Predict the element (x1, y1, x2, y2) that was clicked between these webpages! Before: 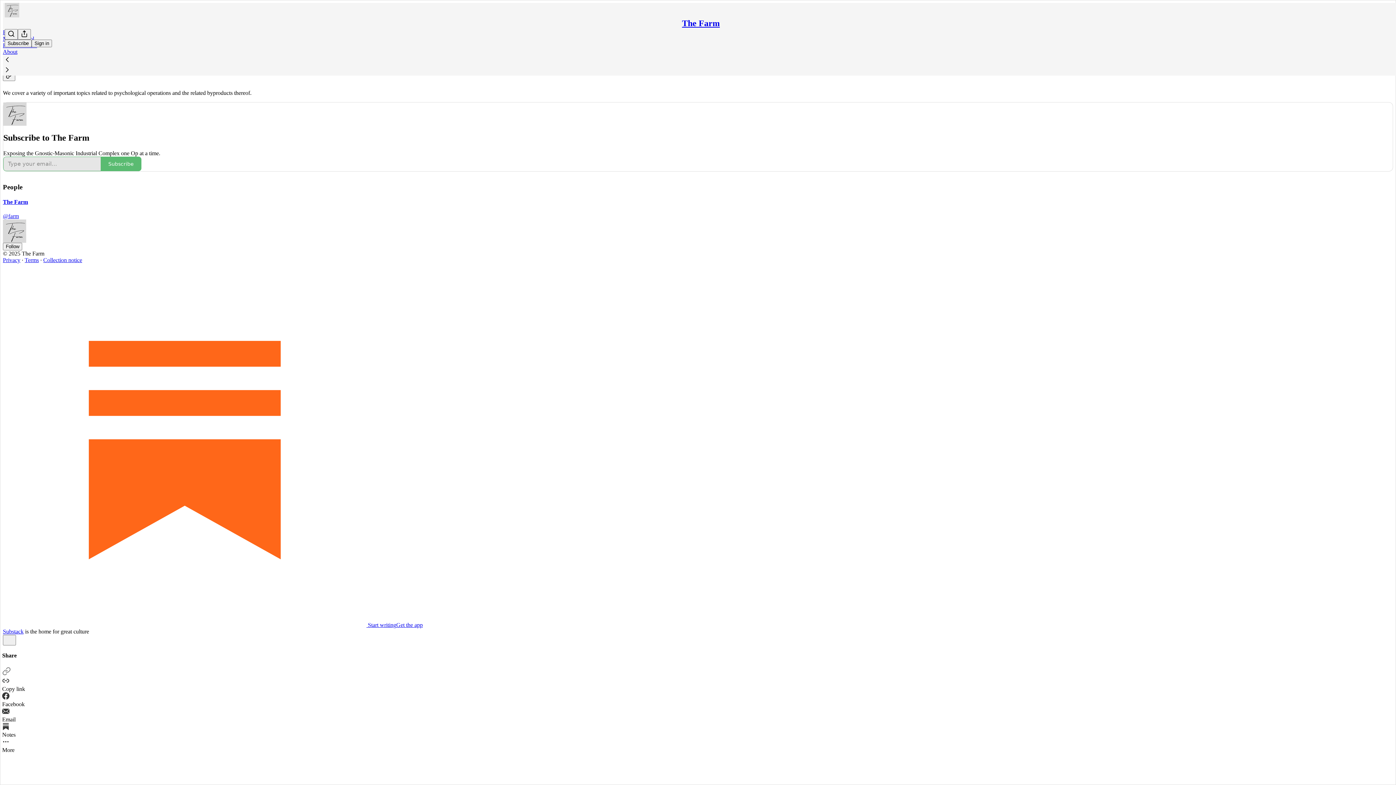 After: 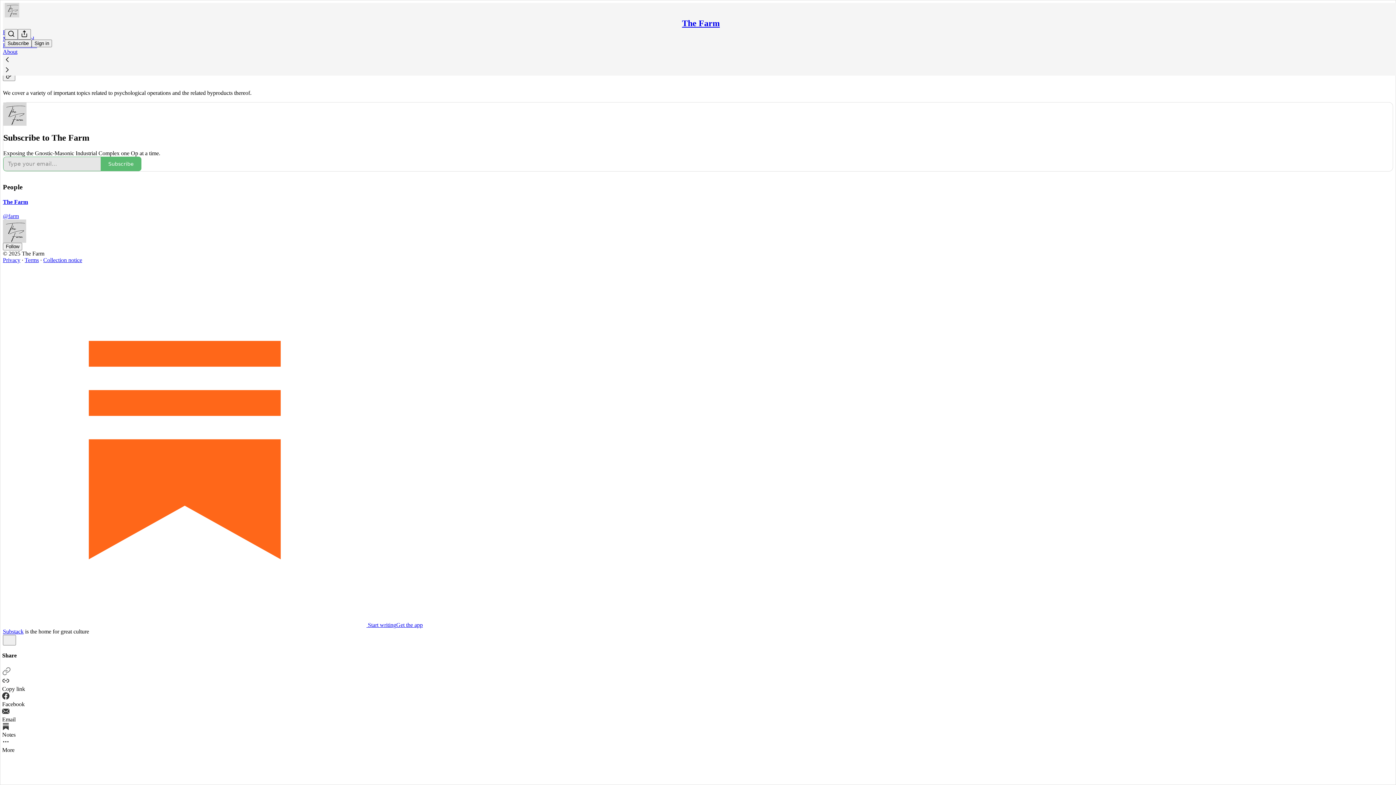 Action: bbox: (2, 257, 20, 263) label: Privacy